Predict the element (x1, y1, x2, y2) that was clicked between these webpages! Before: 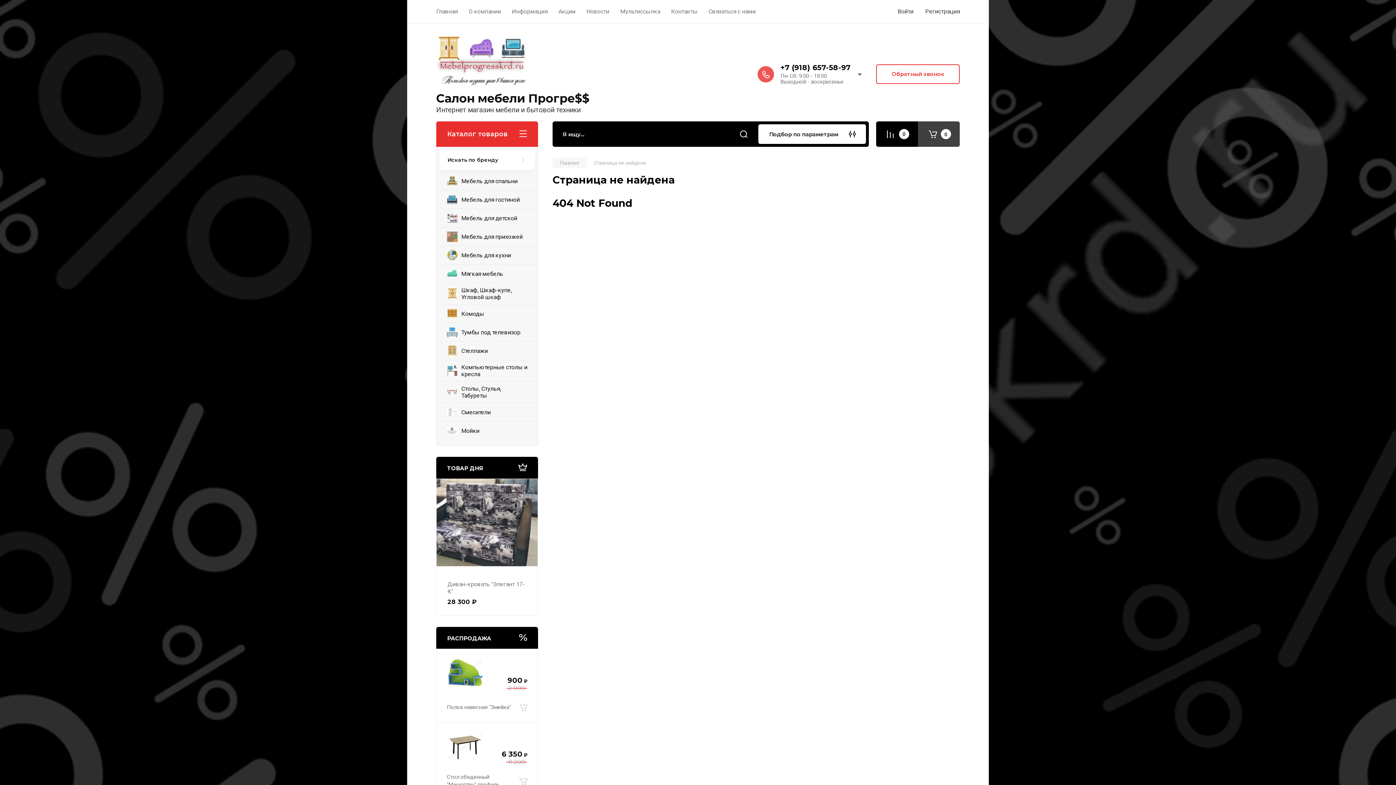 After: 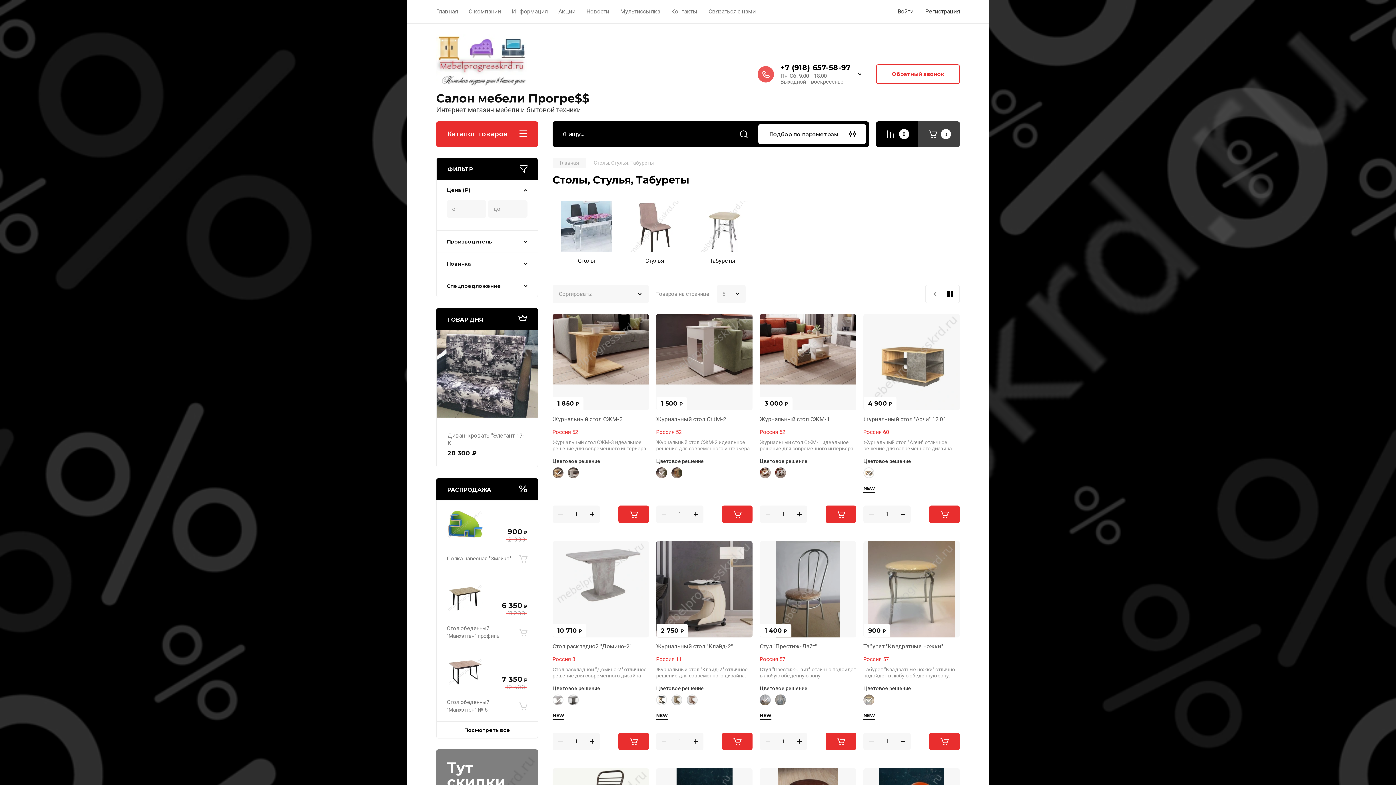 Action: bbox: (436, 381, 537, 402) label: Столы, Стулья, Табуреты